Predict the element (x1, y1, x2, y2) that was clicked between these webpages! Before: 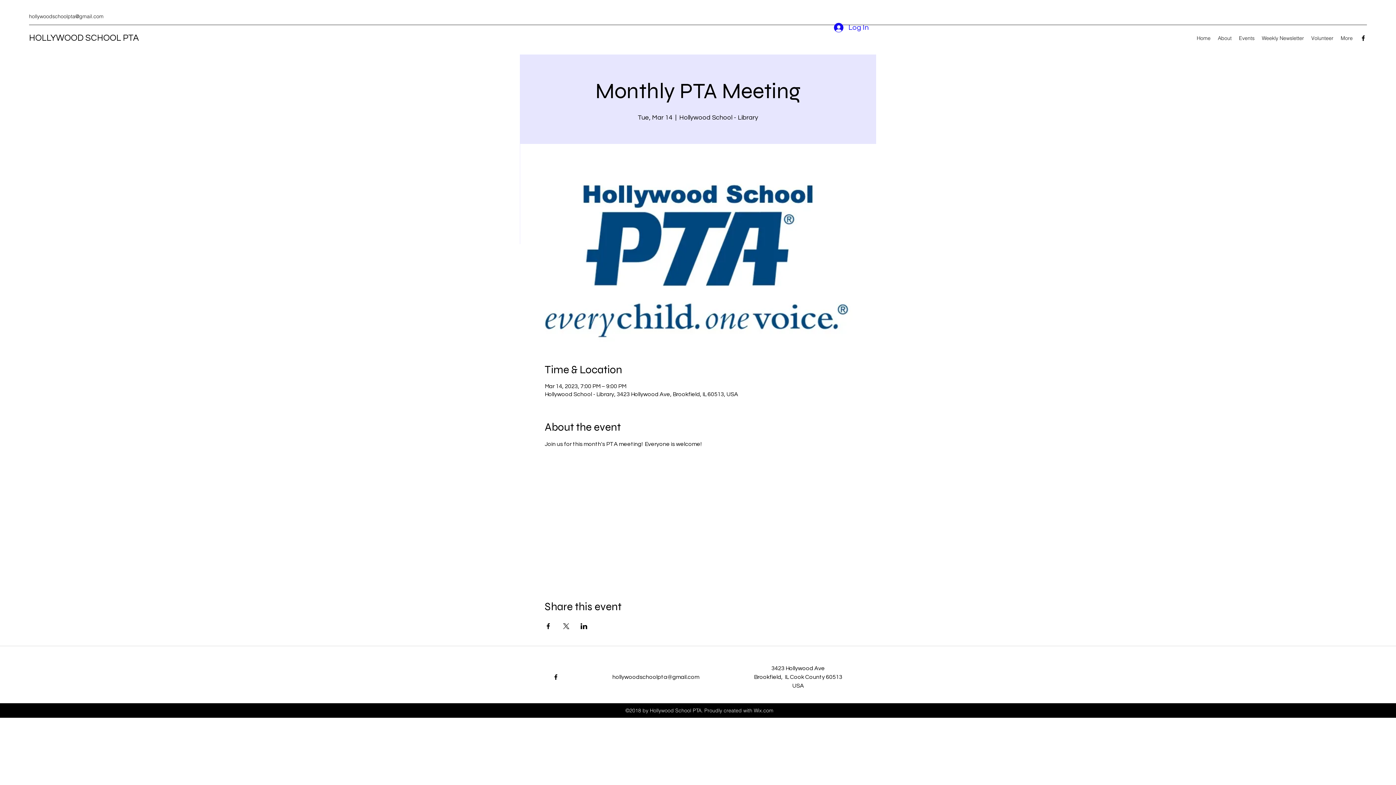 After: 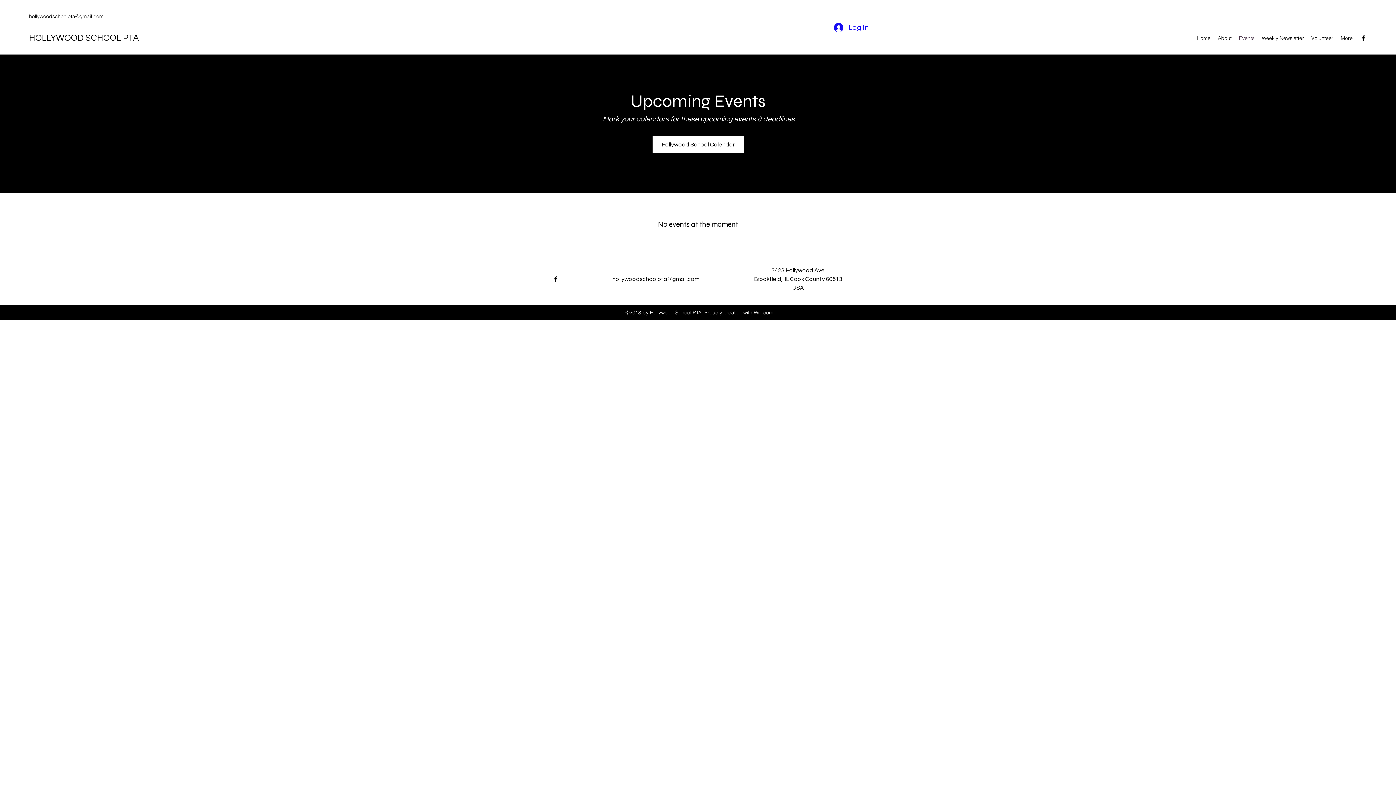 Action: bbox: (1235, 32, 1258, 43) label: Events